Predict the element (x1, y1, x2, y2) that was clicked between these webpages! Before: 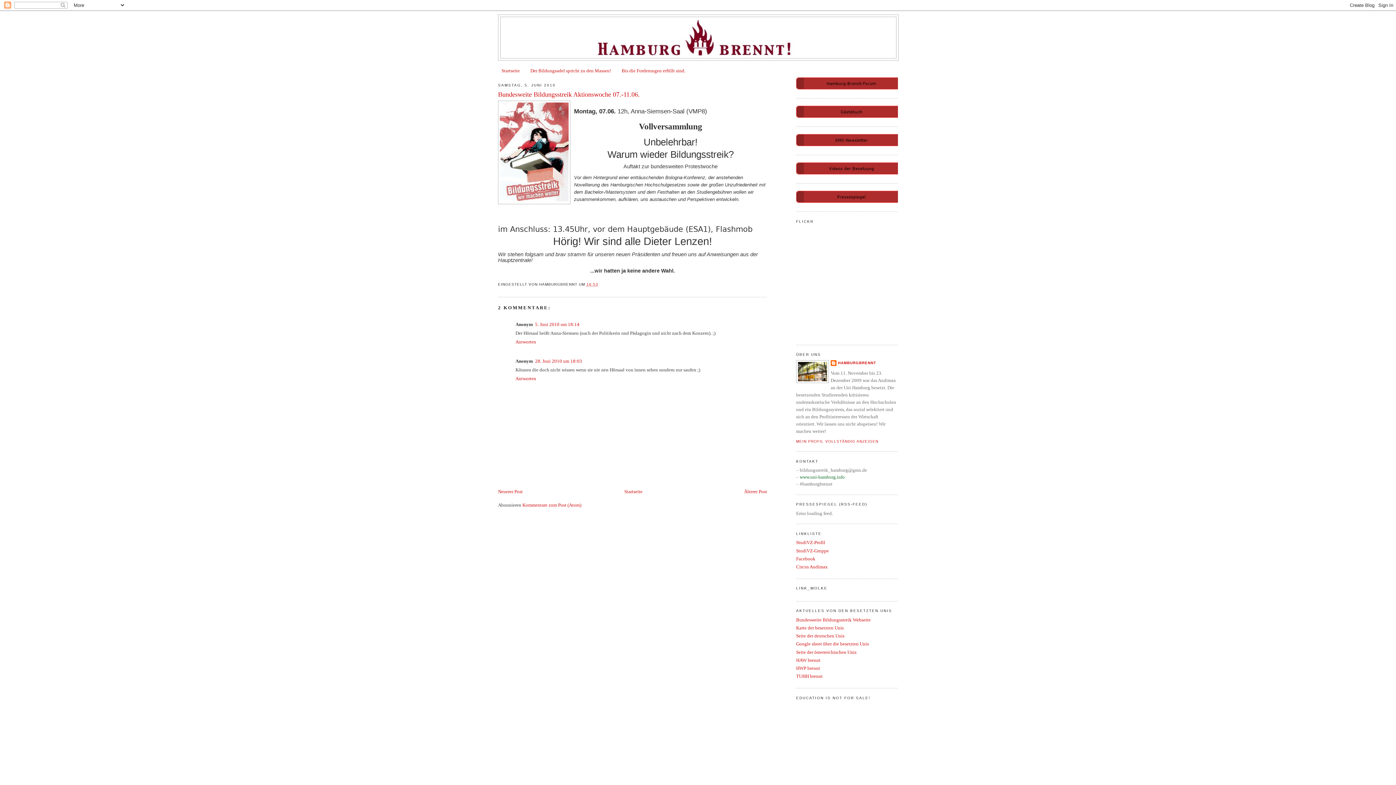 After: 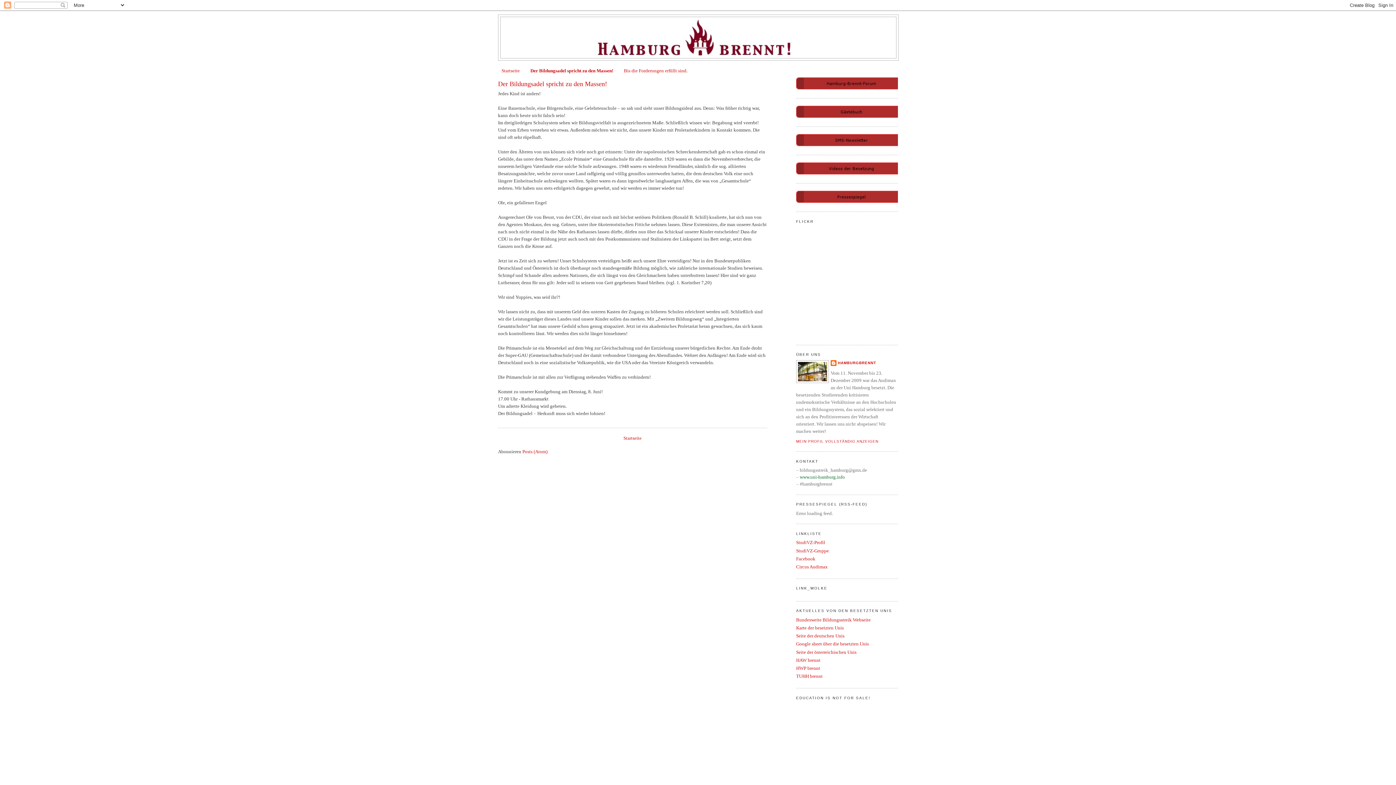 Action: label: Der Bildungsadel spricht zu den Massen! bbox: (530, 67, 611, 73)